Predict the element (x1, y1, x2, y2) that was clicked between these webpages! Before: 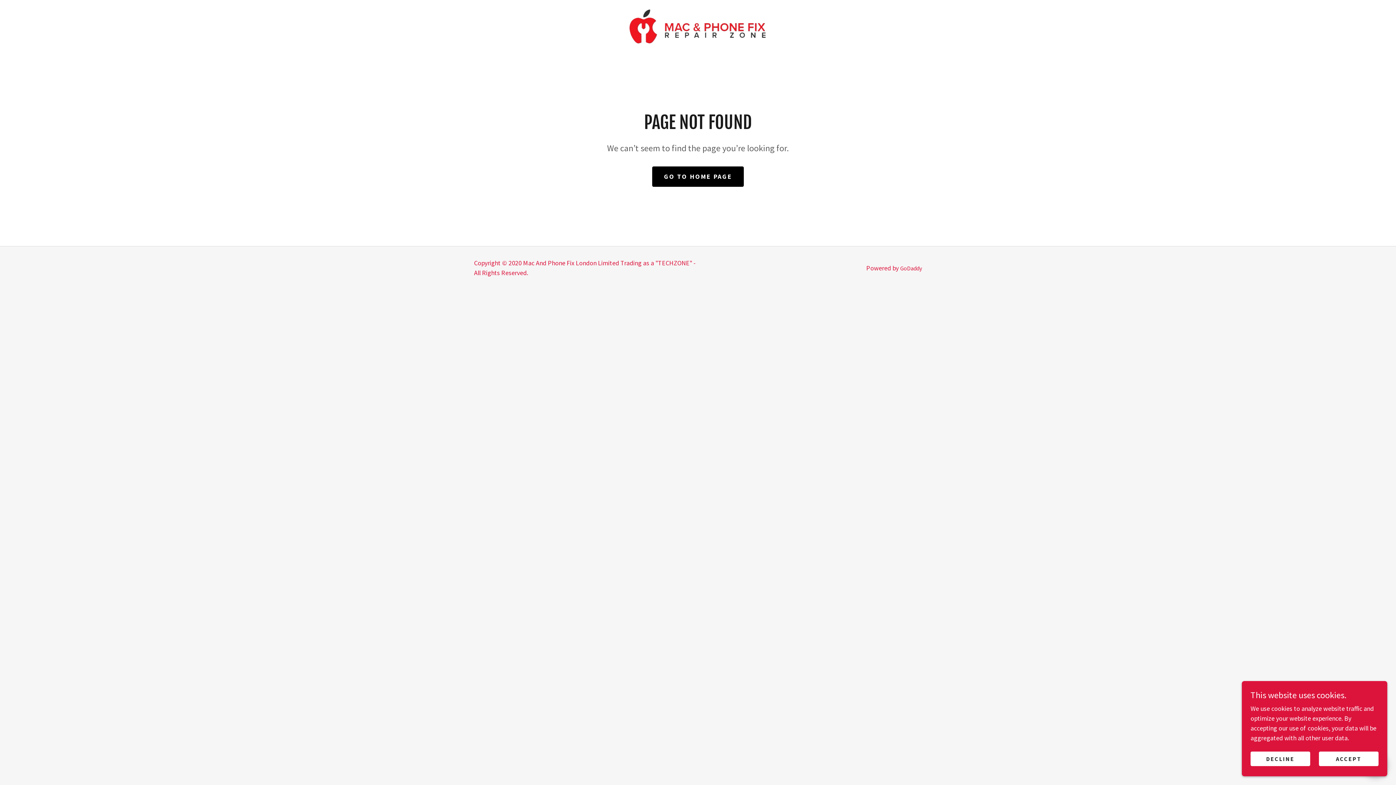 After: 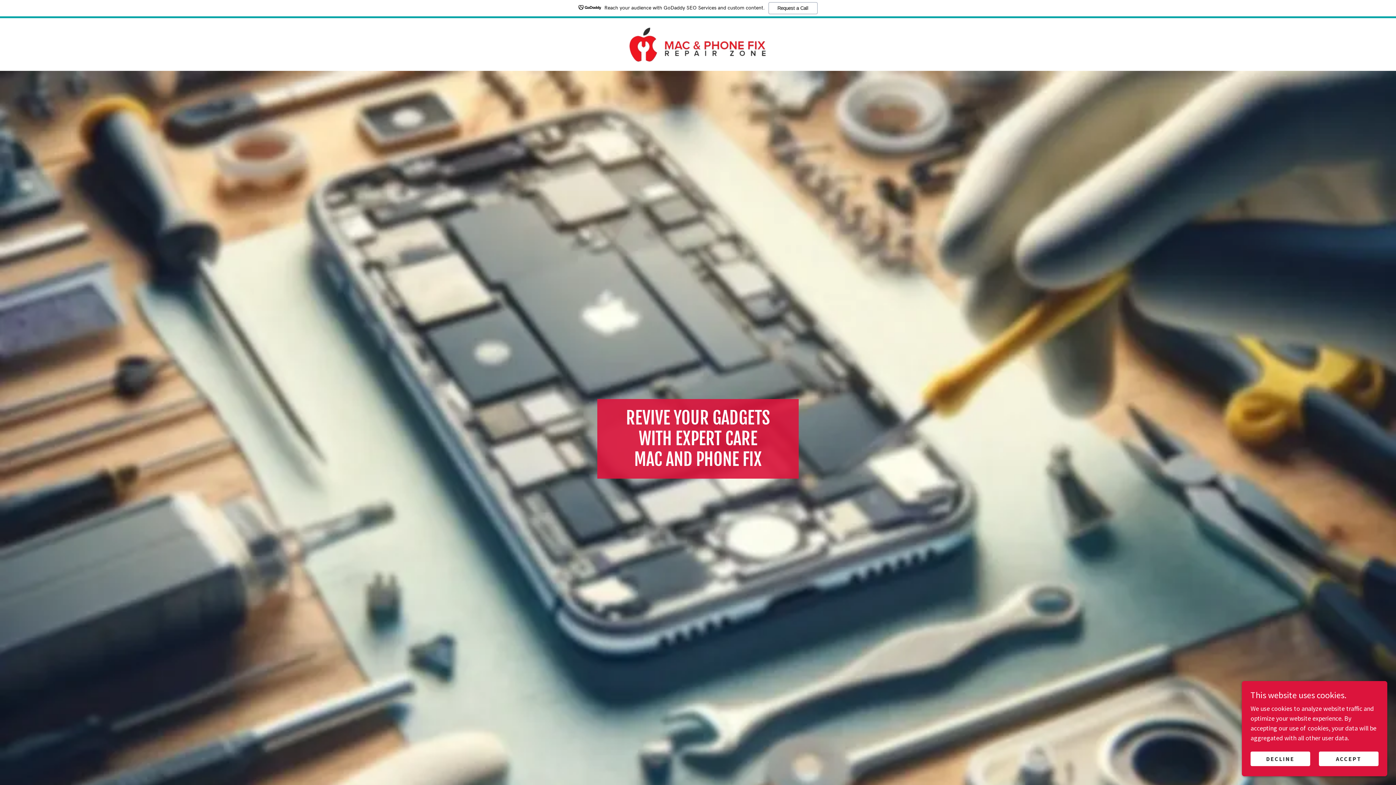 Action: label: GO TO HOME PAGE bbox: (652, 166, 743, 186)